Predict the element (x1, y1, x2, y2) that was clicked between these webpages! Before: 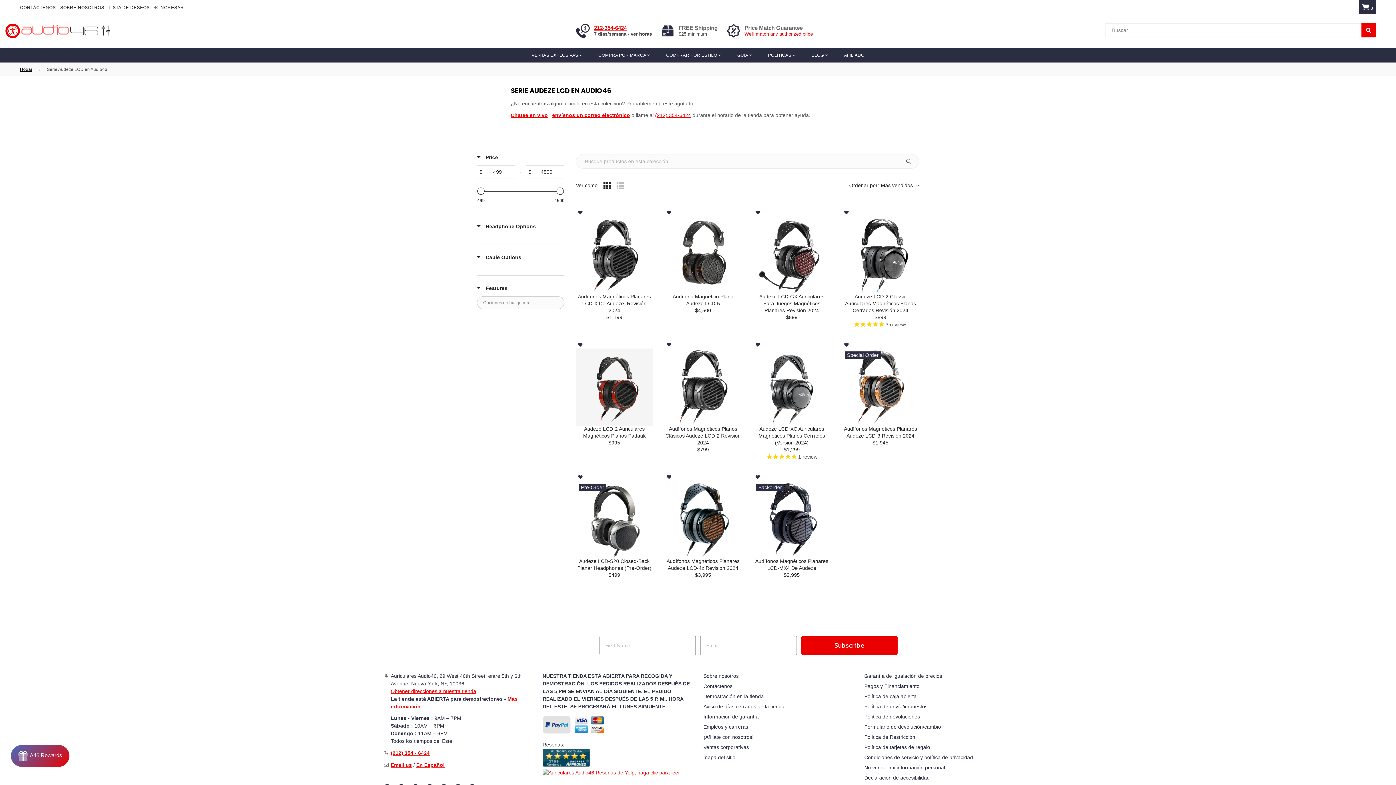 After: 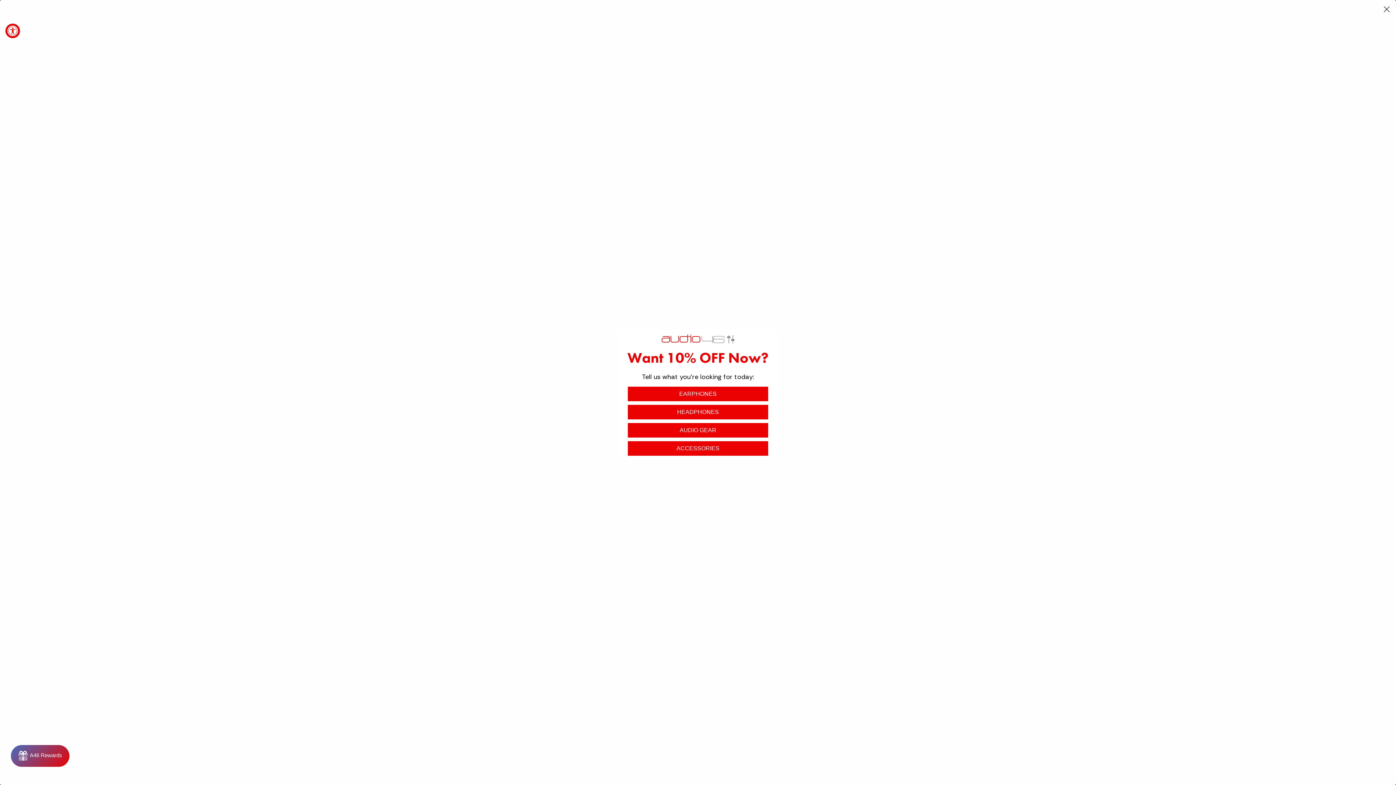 Action: bbox: (416, 762, 444, 768) label: En Español